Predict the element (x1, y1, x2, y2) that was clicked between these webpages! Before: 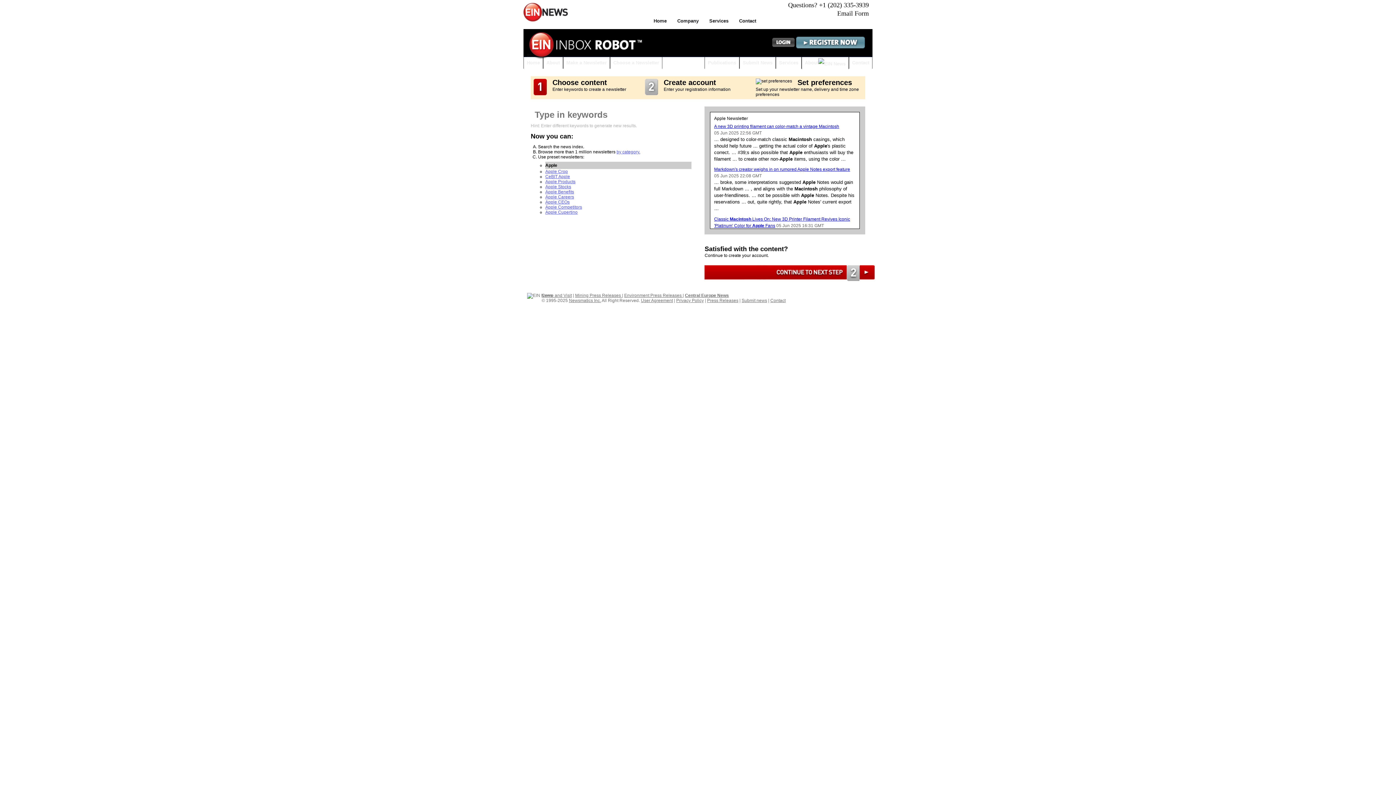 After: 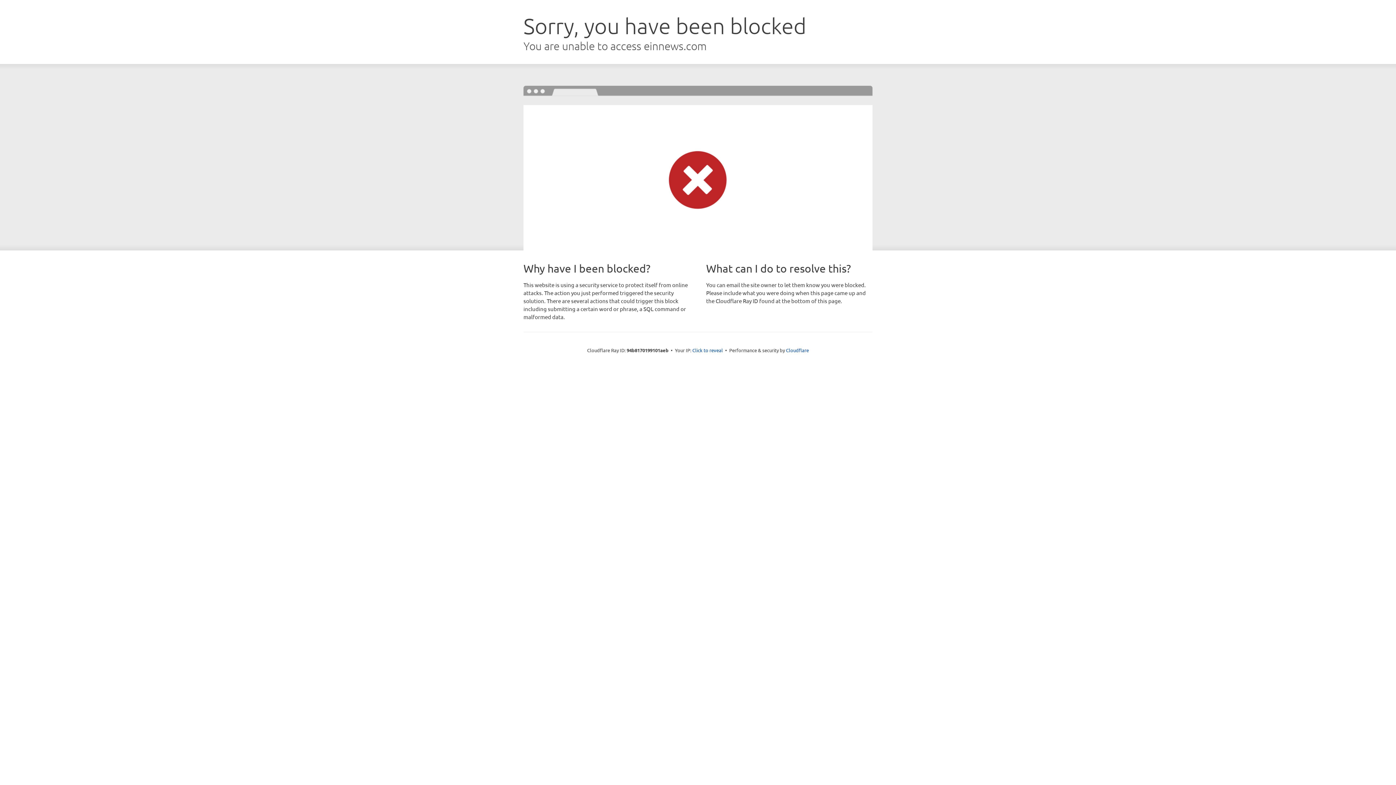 Action: bbox: (685, 293, 729, 298) label: Central Europe News